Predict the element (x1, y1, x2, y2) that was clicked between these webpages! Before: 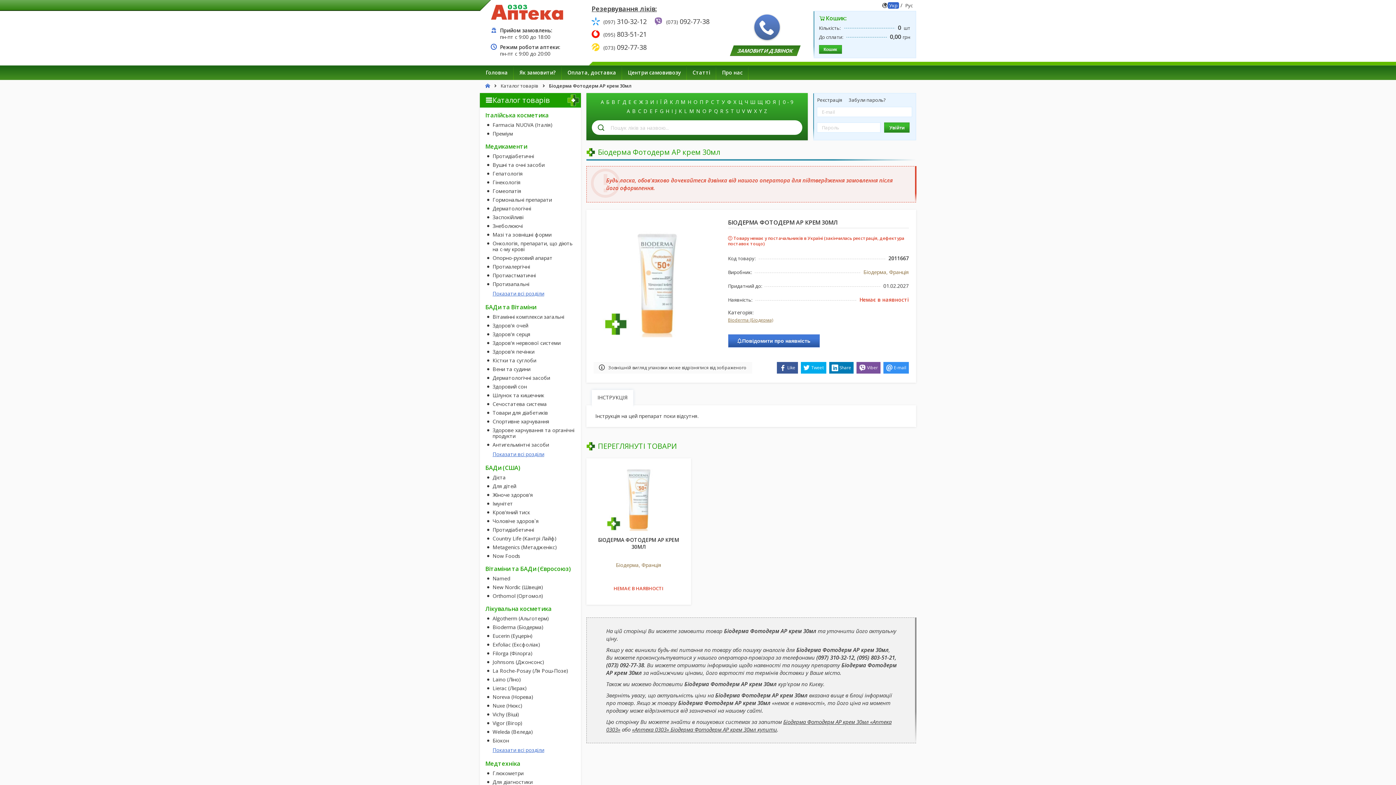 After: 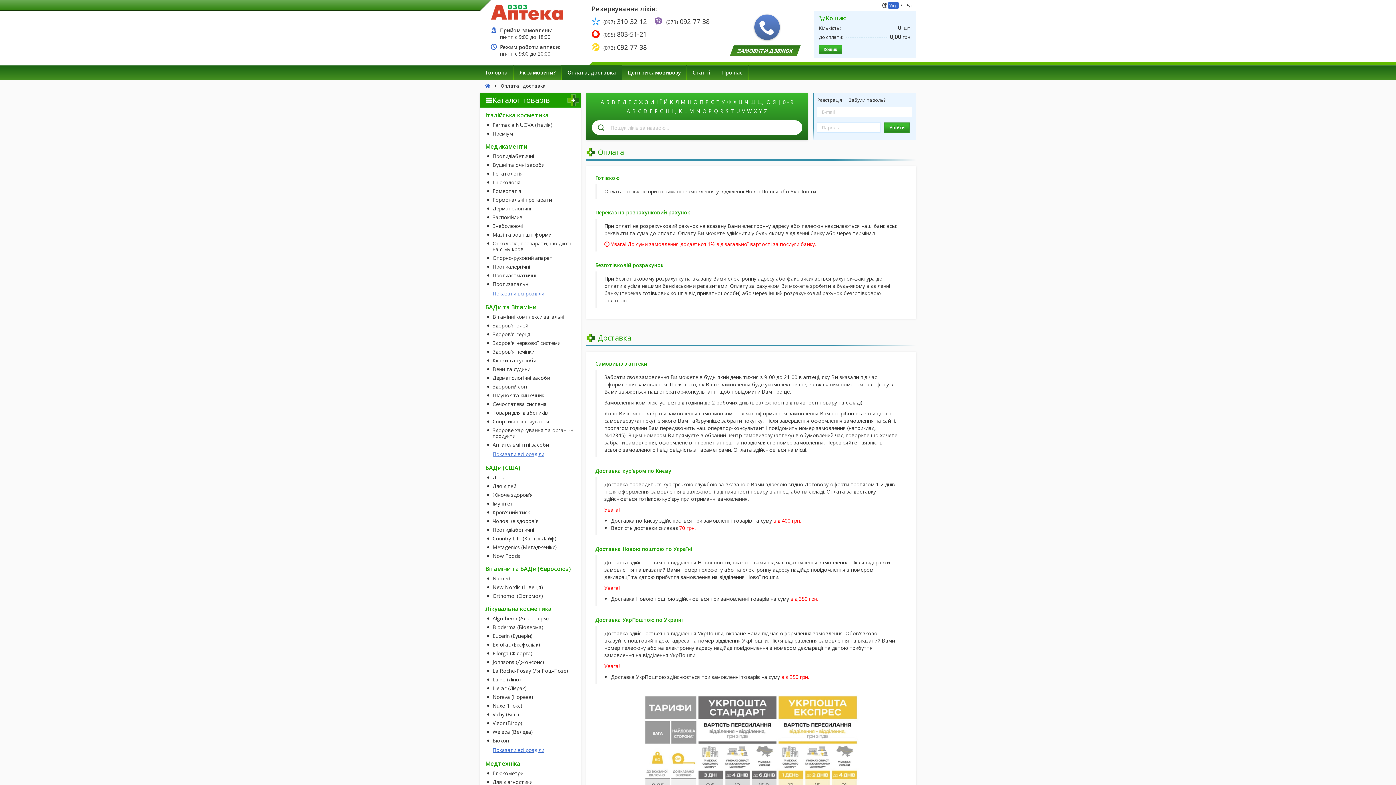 Action: label: Оплата, доставка bbox: (561, 65, 622, 80)